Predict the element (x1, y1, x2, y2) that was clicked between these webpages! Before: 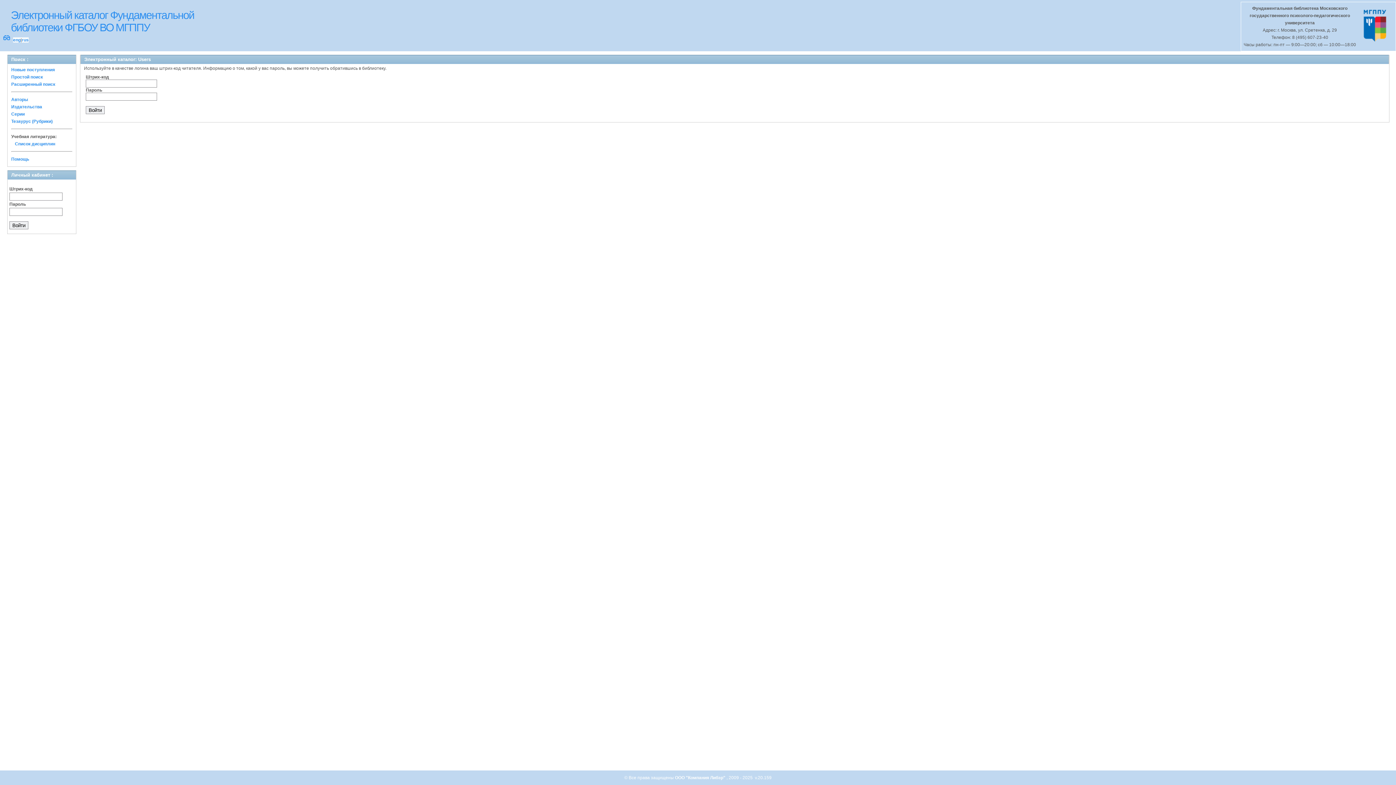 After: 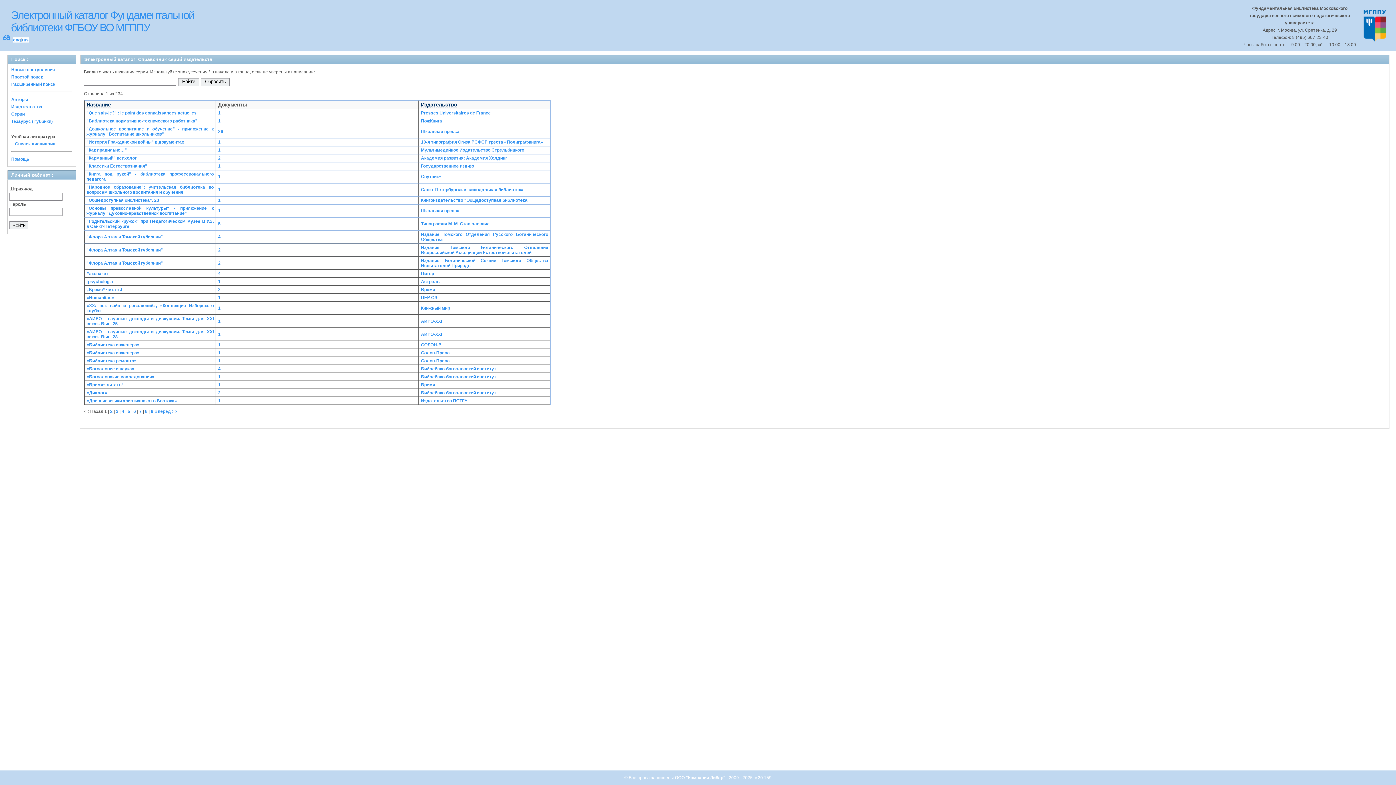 Action: label: Серии bbox: (11, 111, 24, 116)